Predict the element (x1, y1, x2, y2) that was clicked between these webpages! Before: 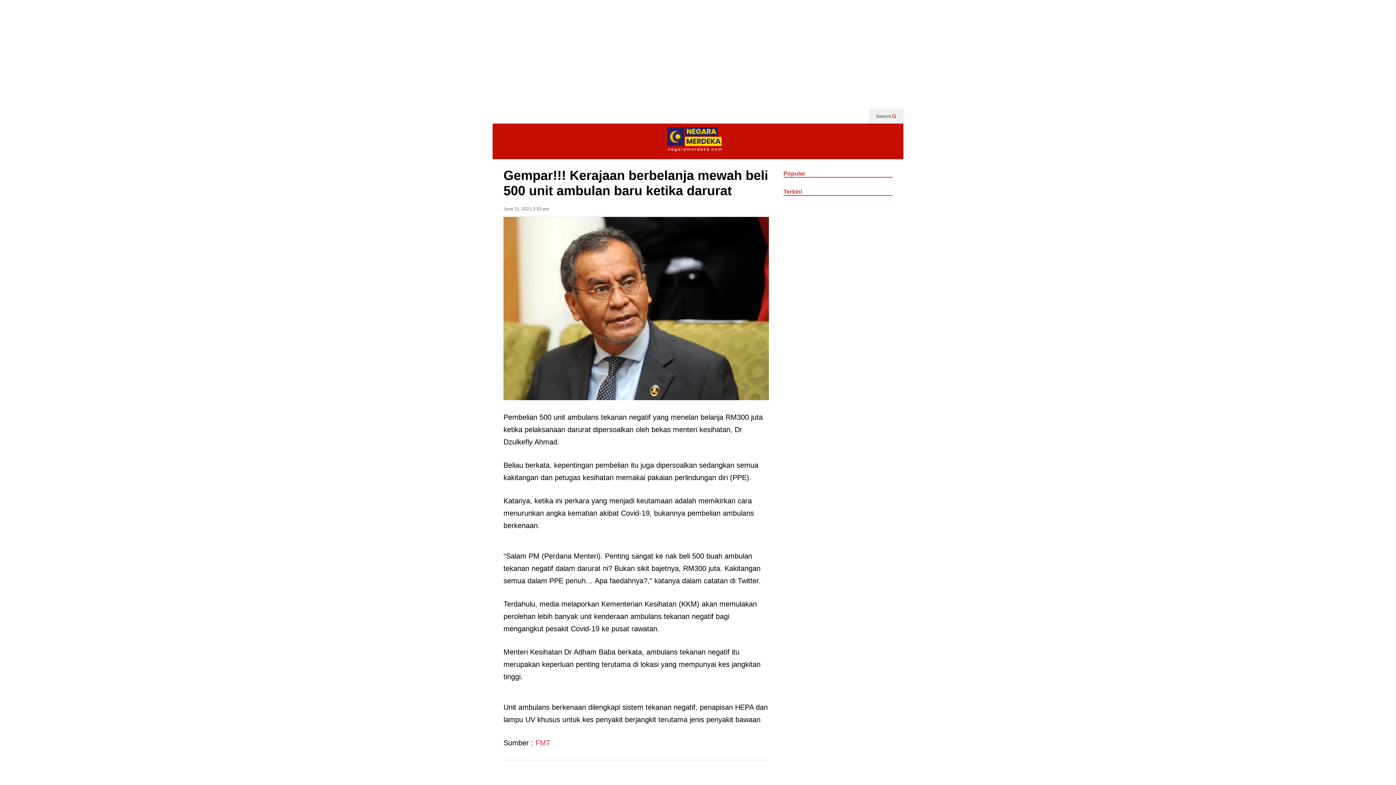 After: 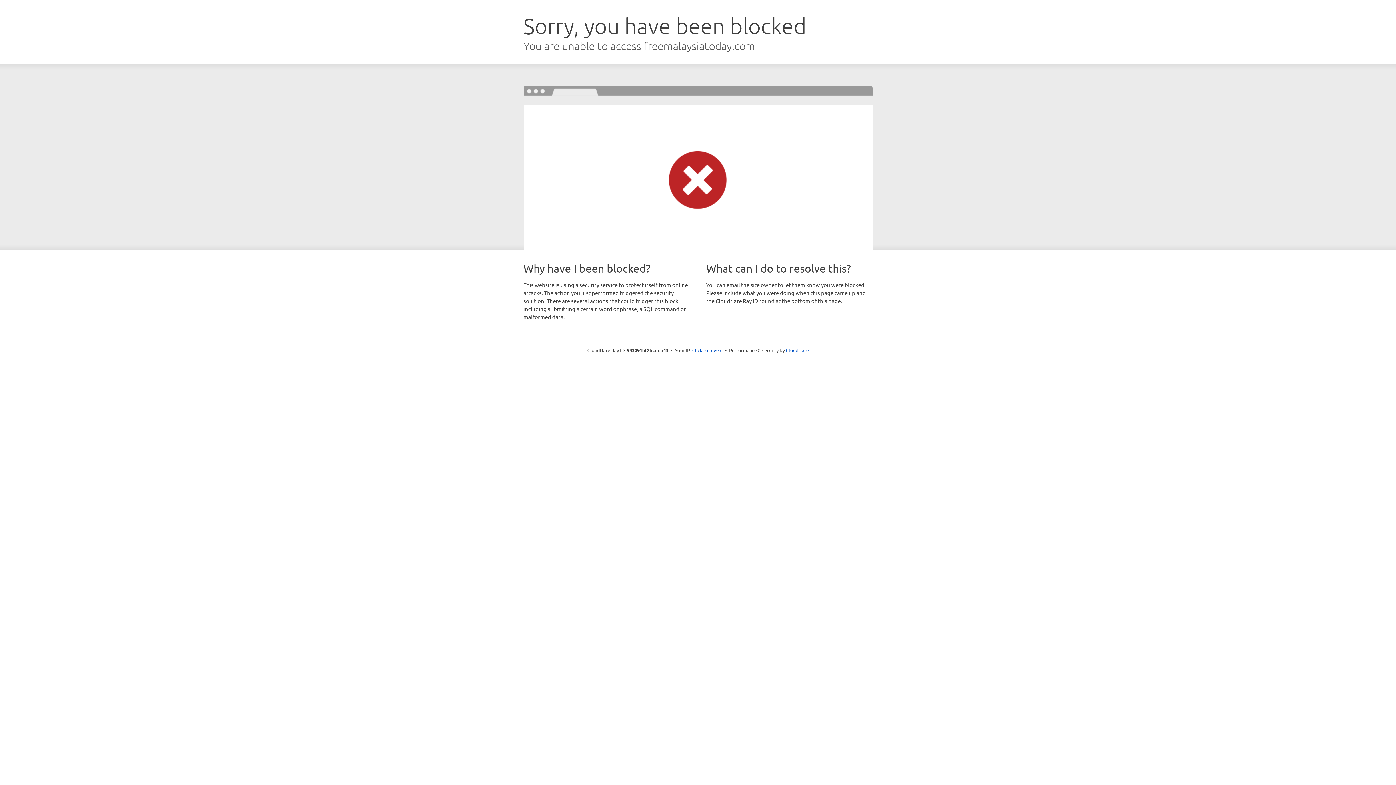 Action: label: FMT bbox: (535, 739, 550, 747)